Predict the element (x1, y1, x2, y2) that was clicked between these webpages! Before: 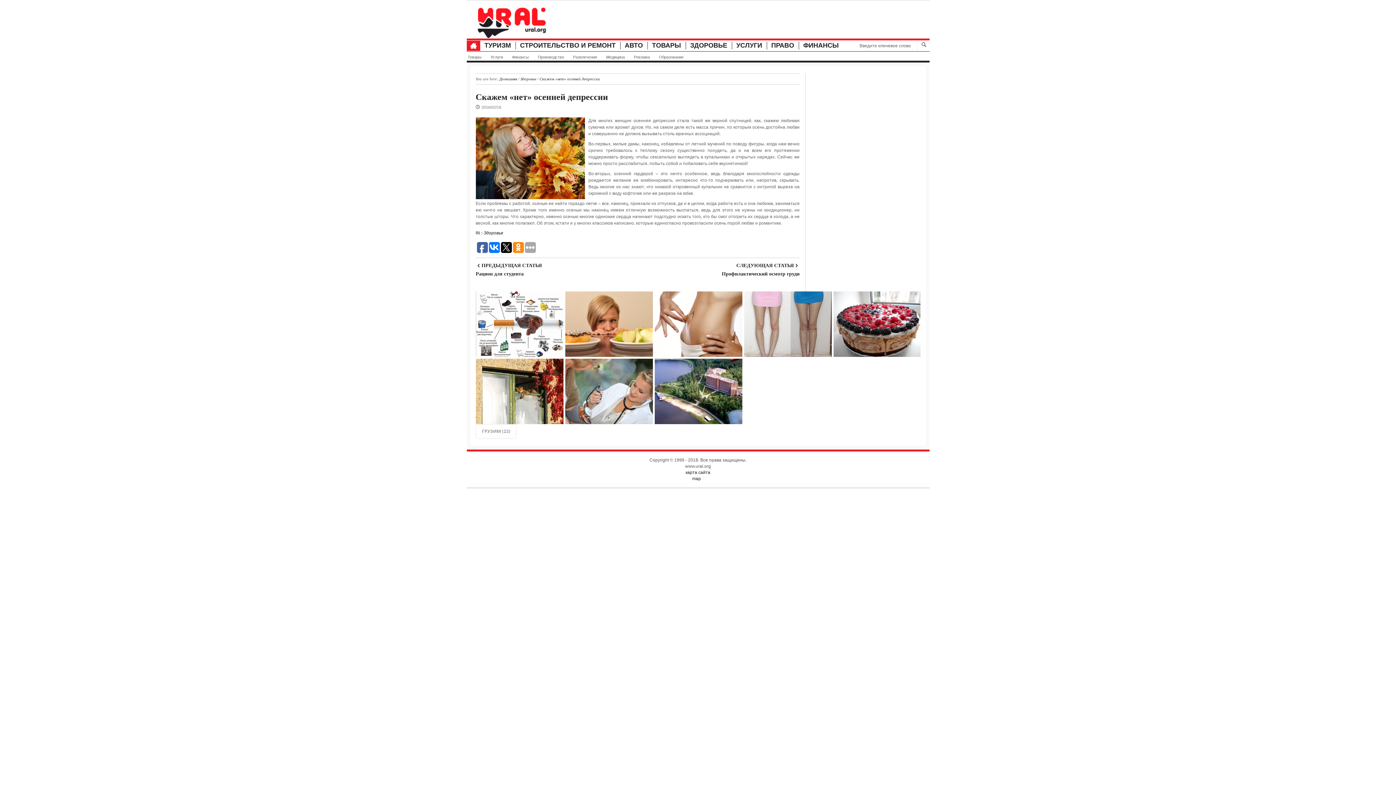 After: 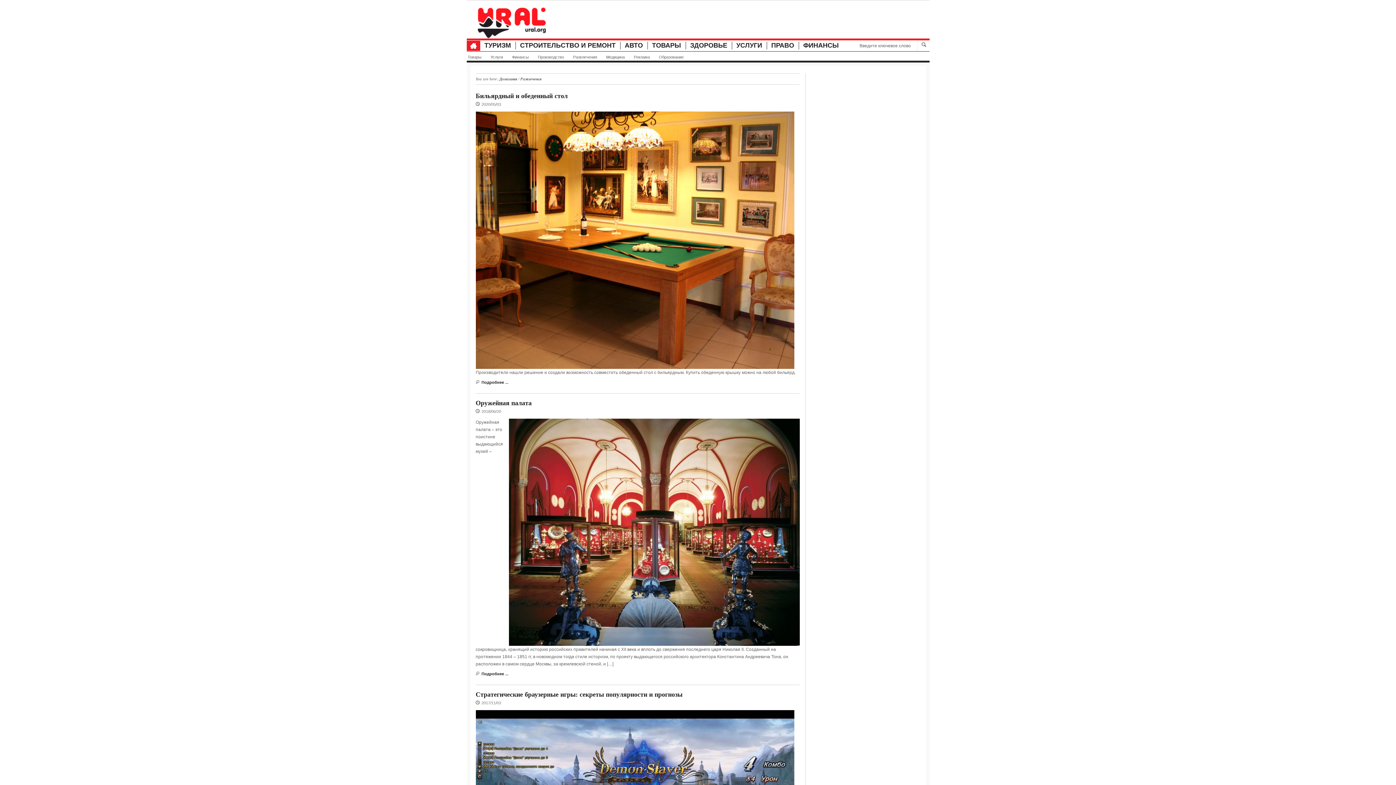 Action: bbox: (573, 54, 597, 60) label: Развлечения